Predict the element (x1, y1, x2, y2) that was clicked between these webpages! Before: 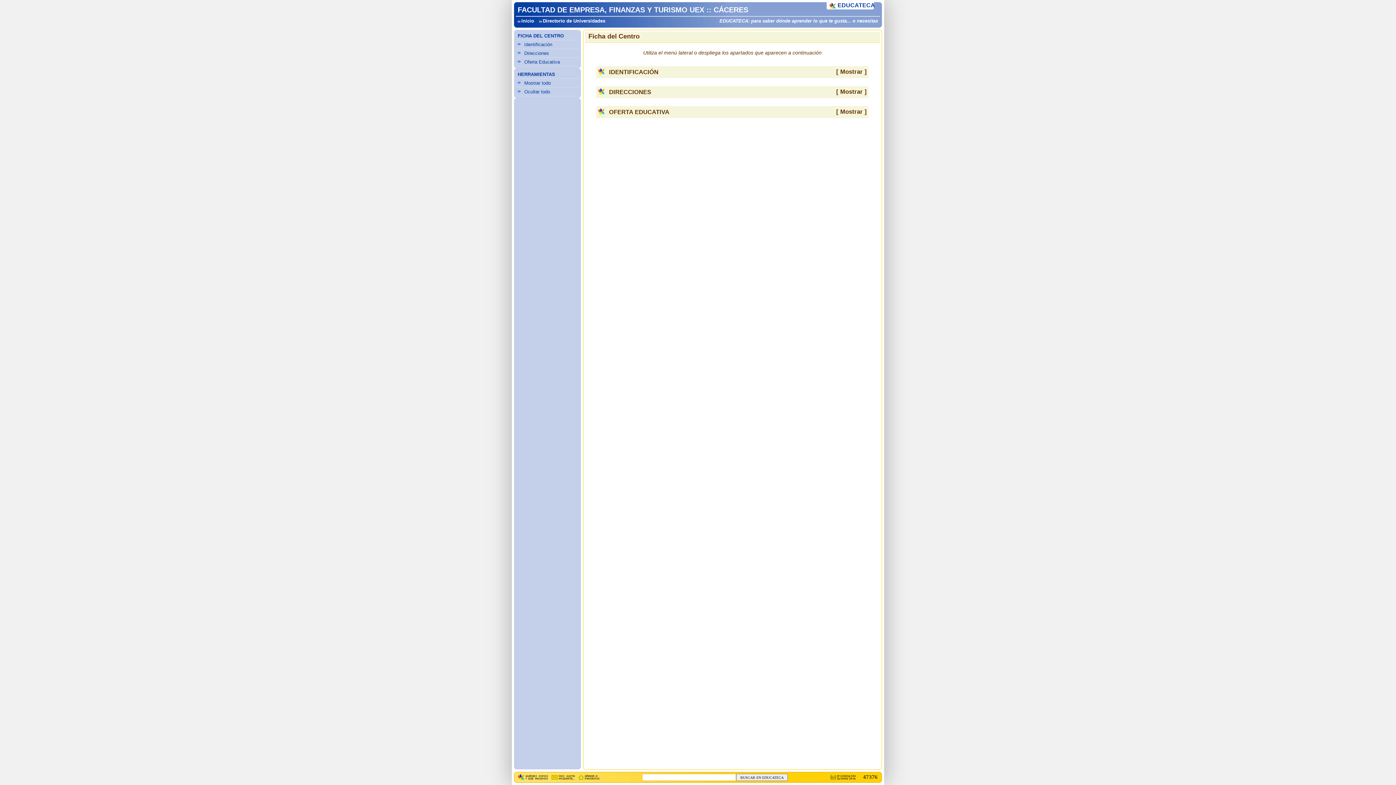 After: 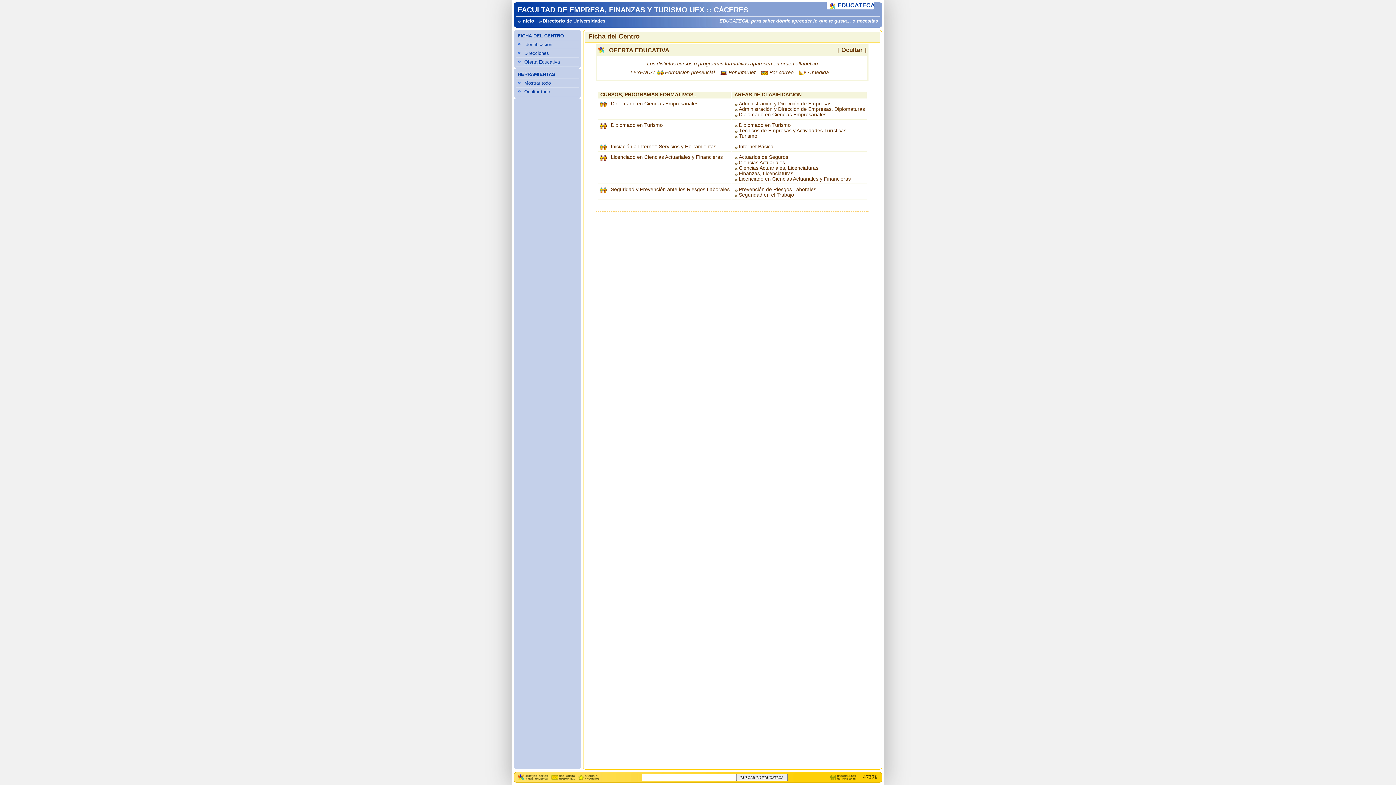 Action: bbox: (524, 59, 560, 64) label: Oferta Educativa